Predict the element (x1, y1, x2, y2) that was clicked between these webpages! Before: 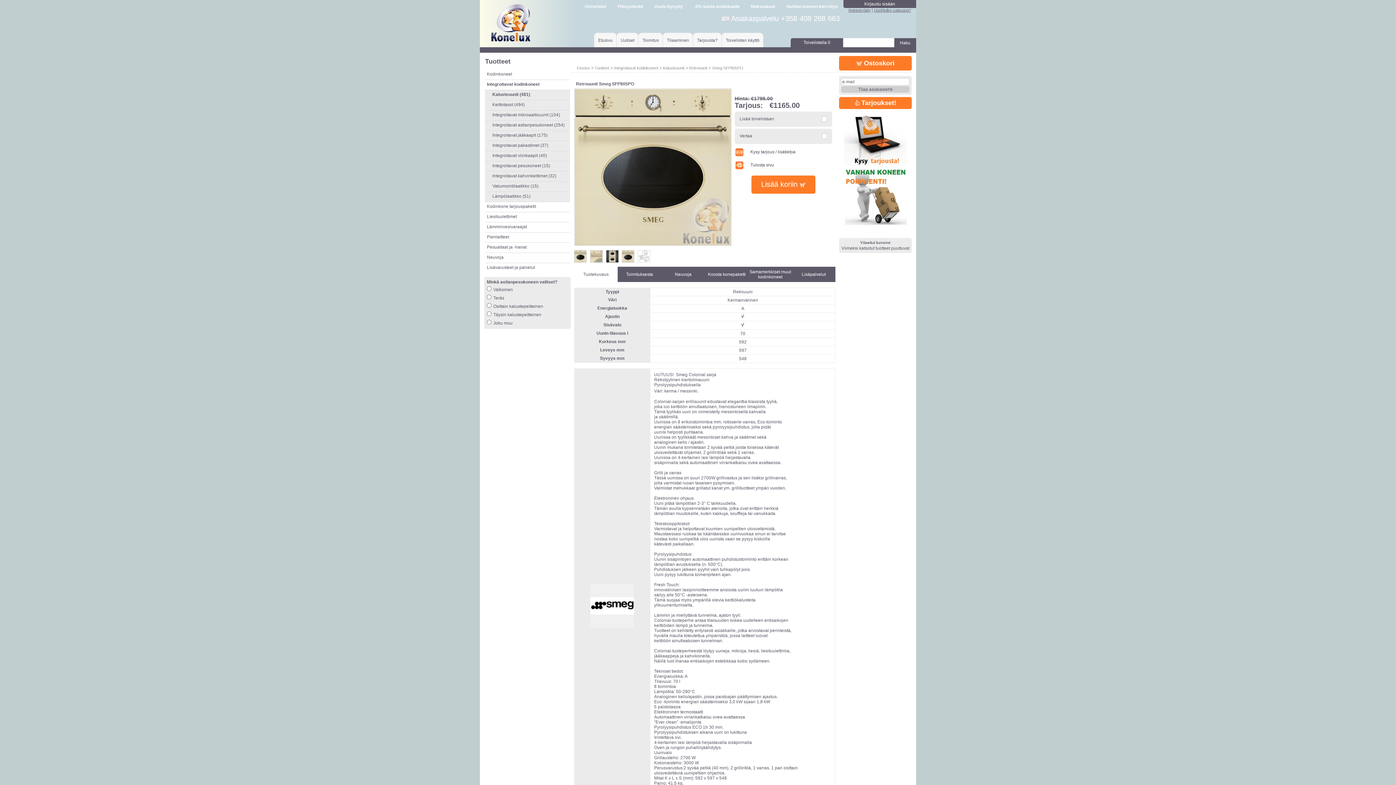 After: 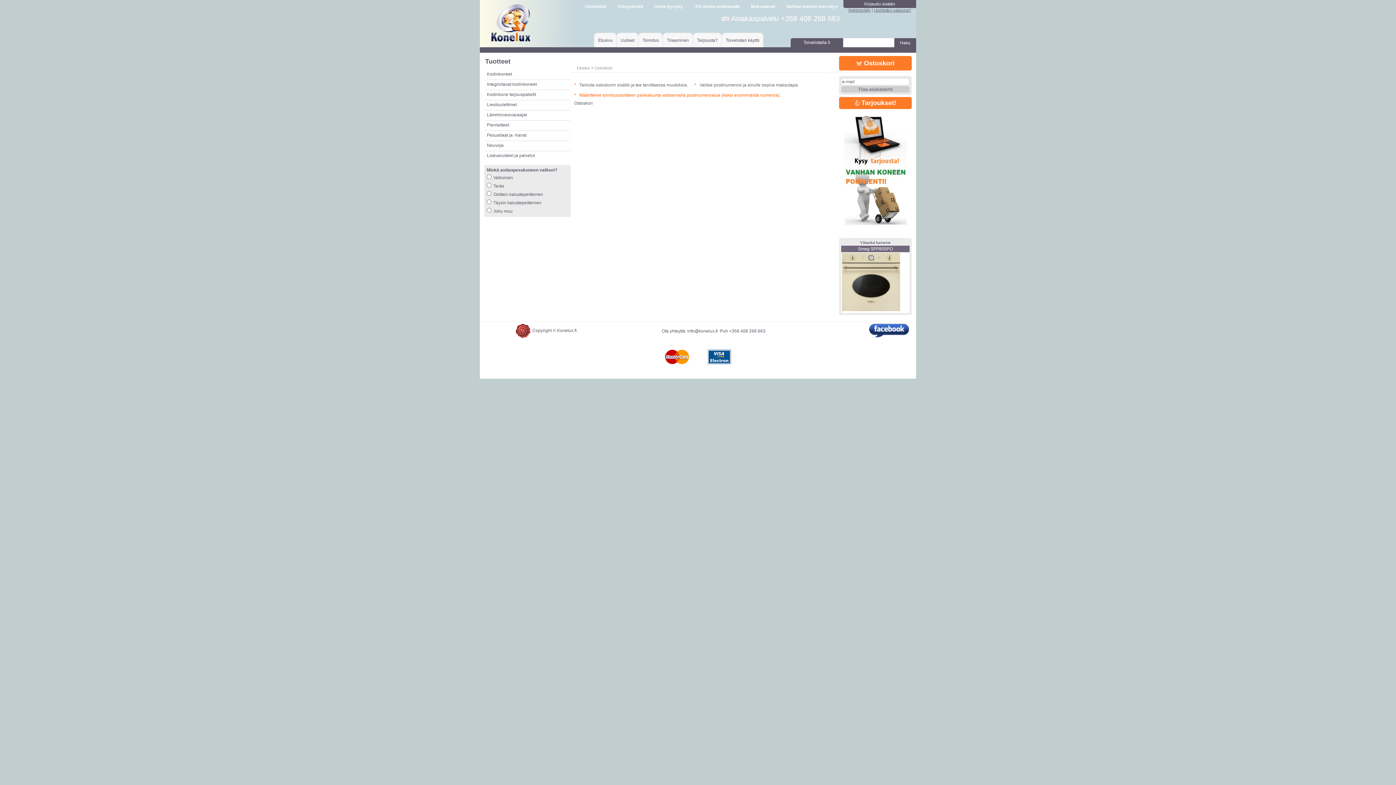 Action: label:  Ostoskori bbox: (839, 56, 912, 70)